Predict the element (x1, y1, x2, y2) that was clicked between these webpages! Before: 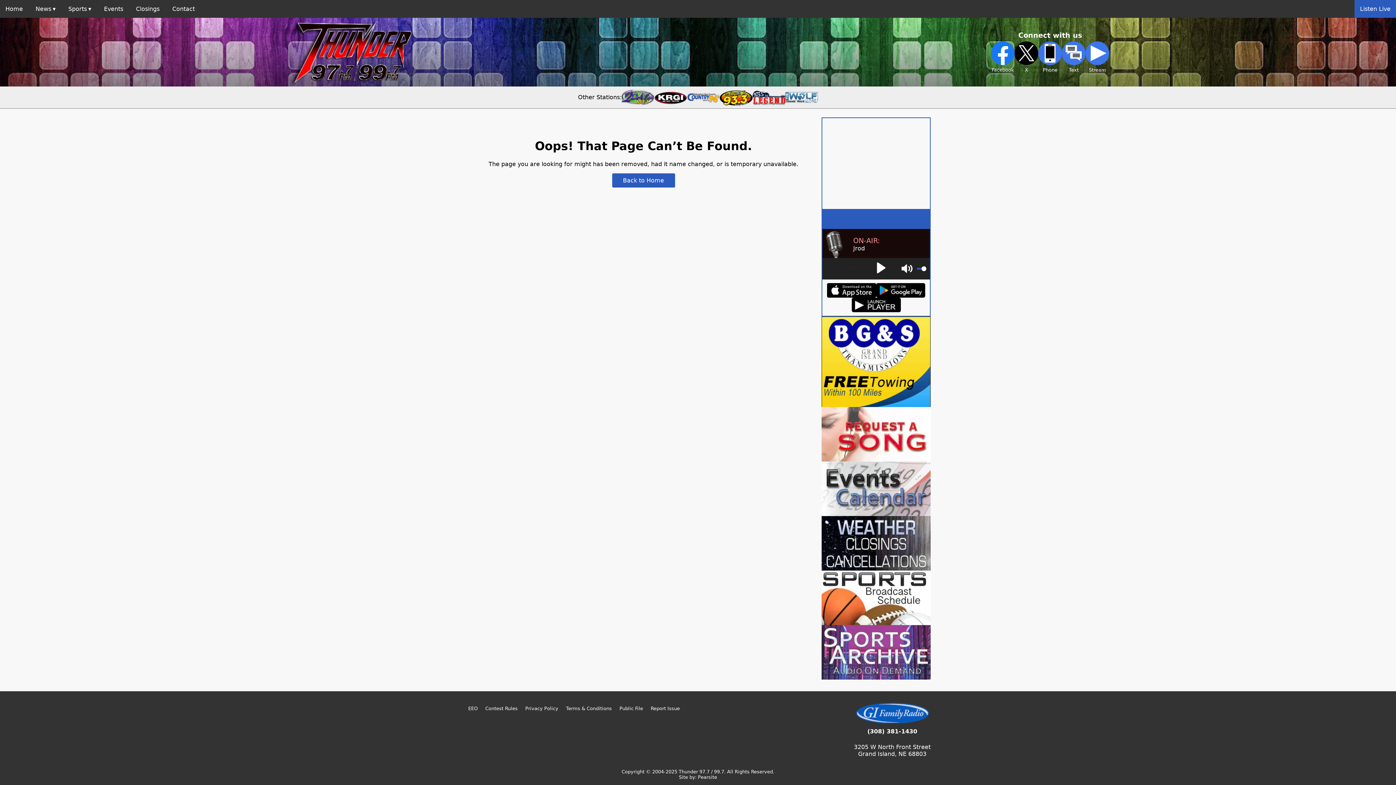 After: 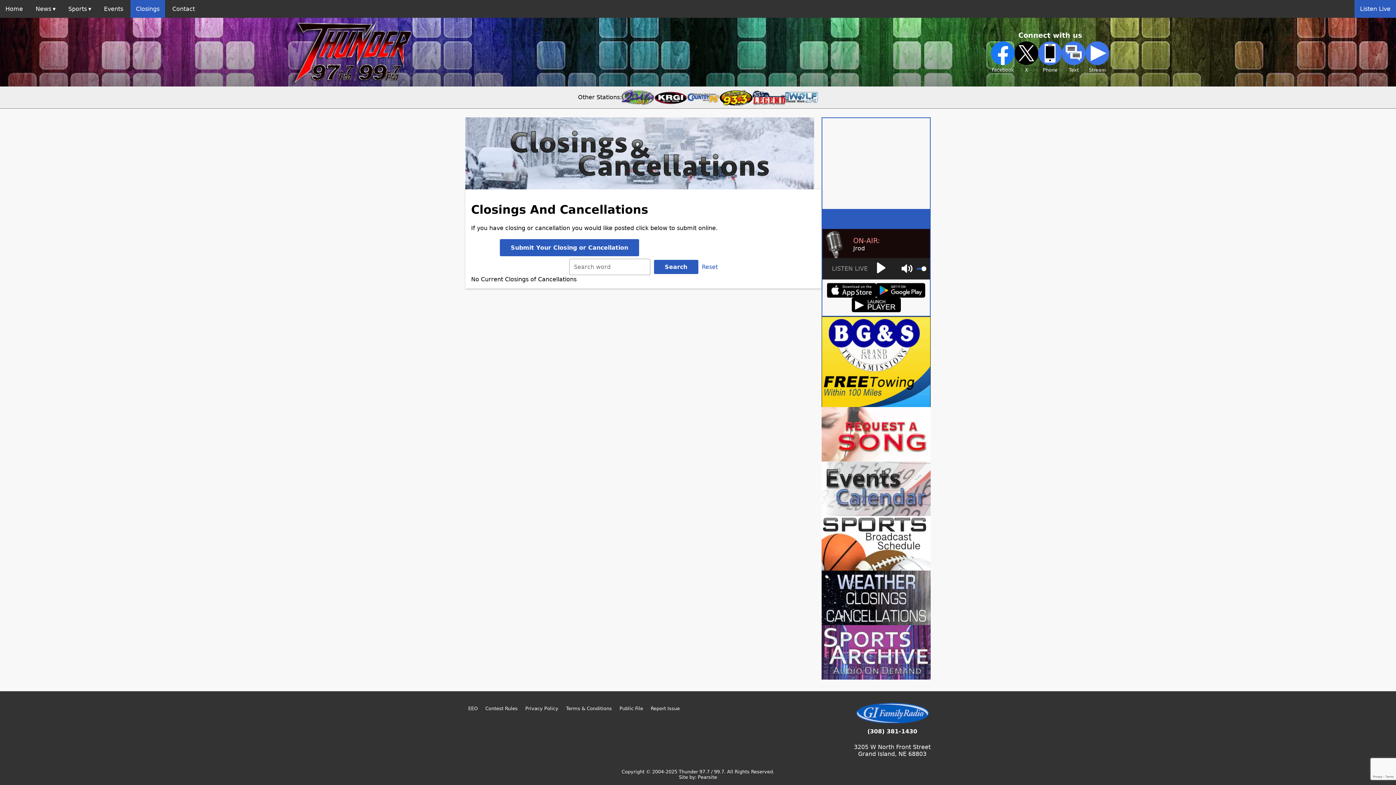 Action: bbox: (821, 516, 930, 570)